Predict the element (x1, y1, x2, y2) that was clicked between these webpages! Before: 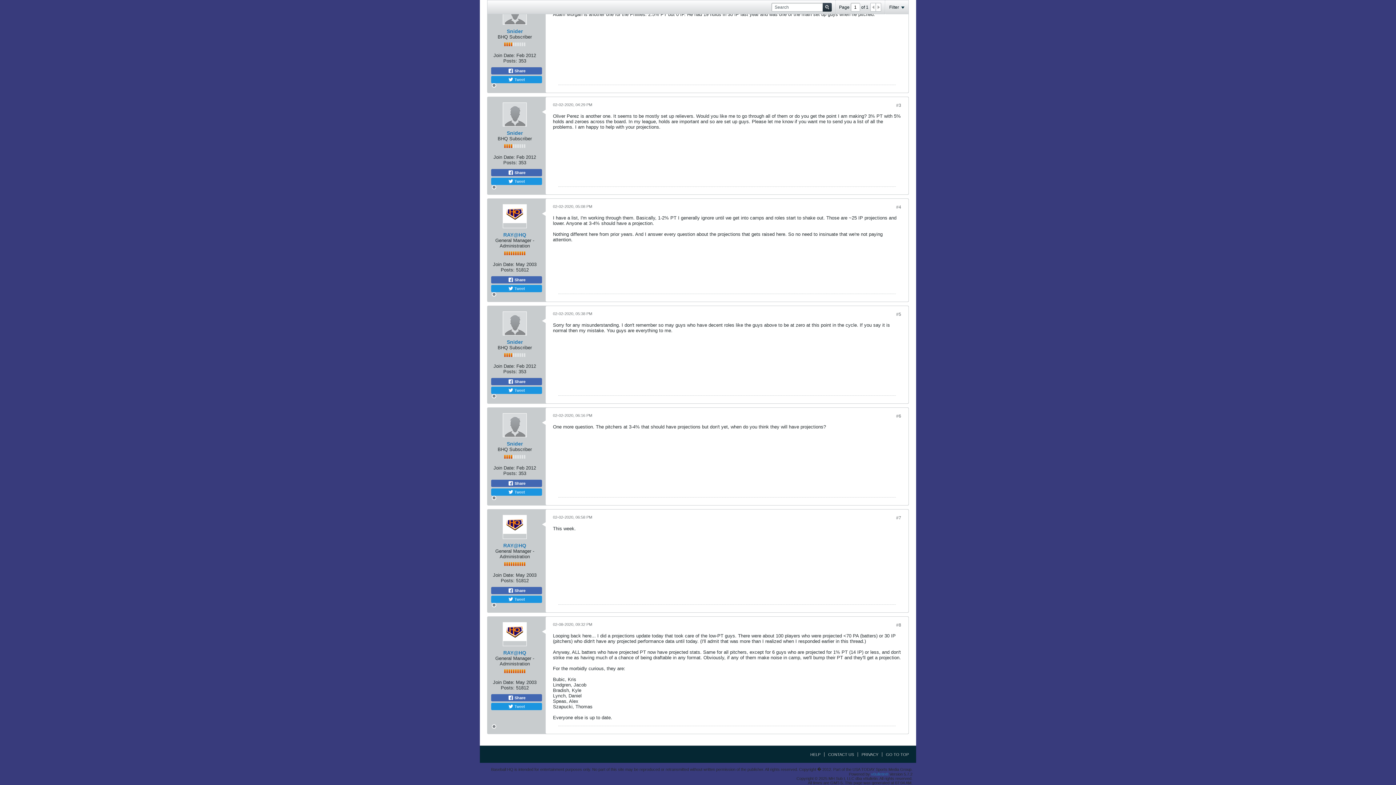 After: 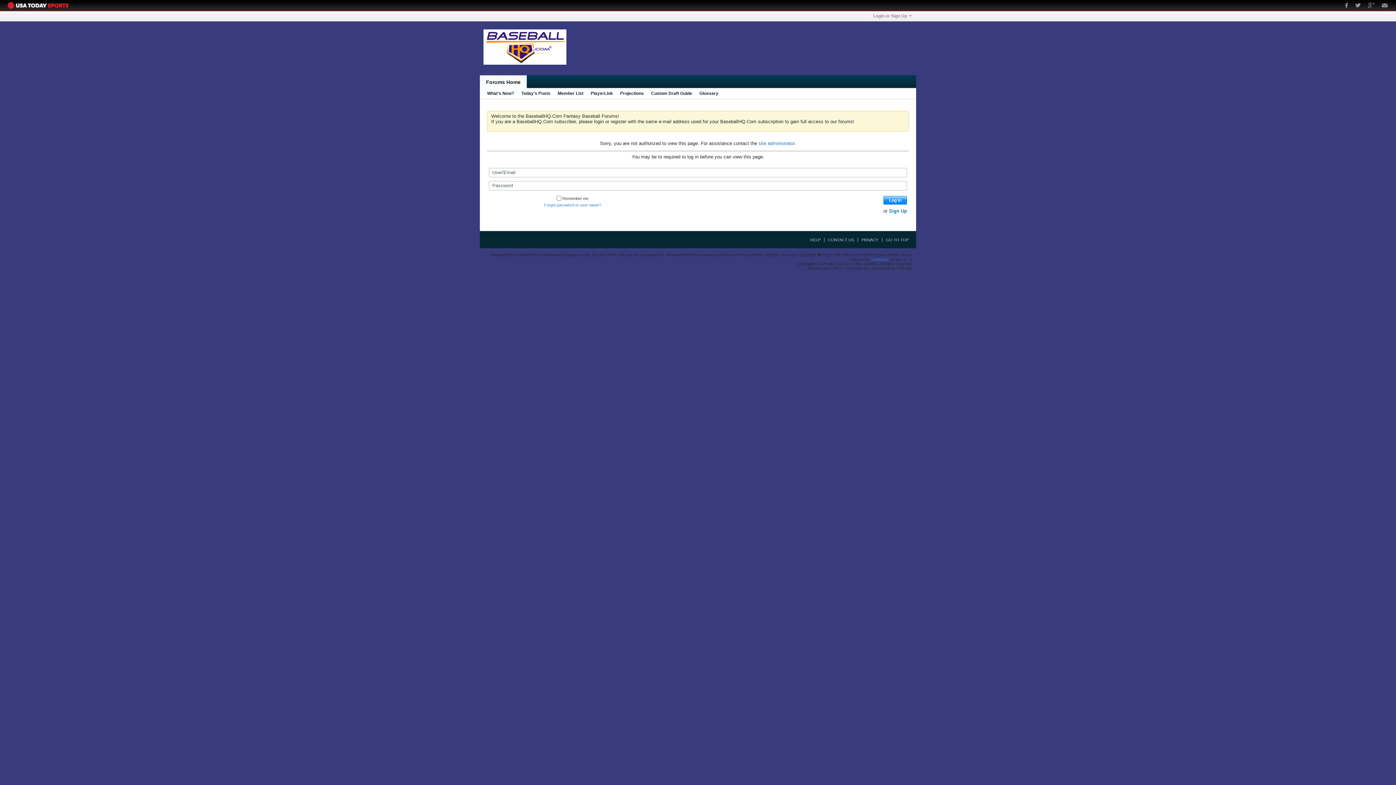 Action: bbox: (502, 204, 526, 228)